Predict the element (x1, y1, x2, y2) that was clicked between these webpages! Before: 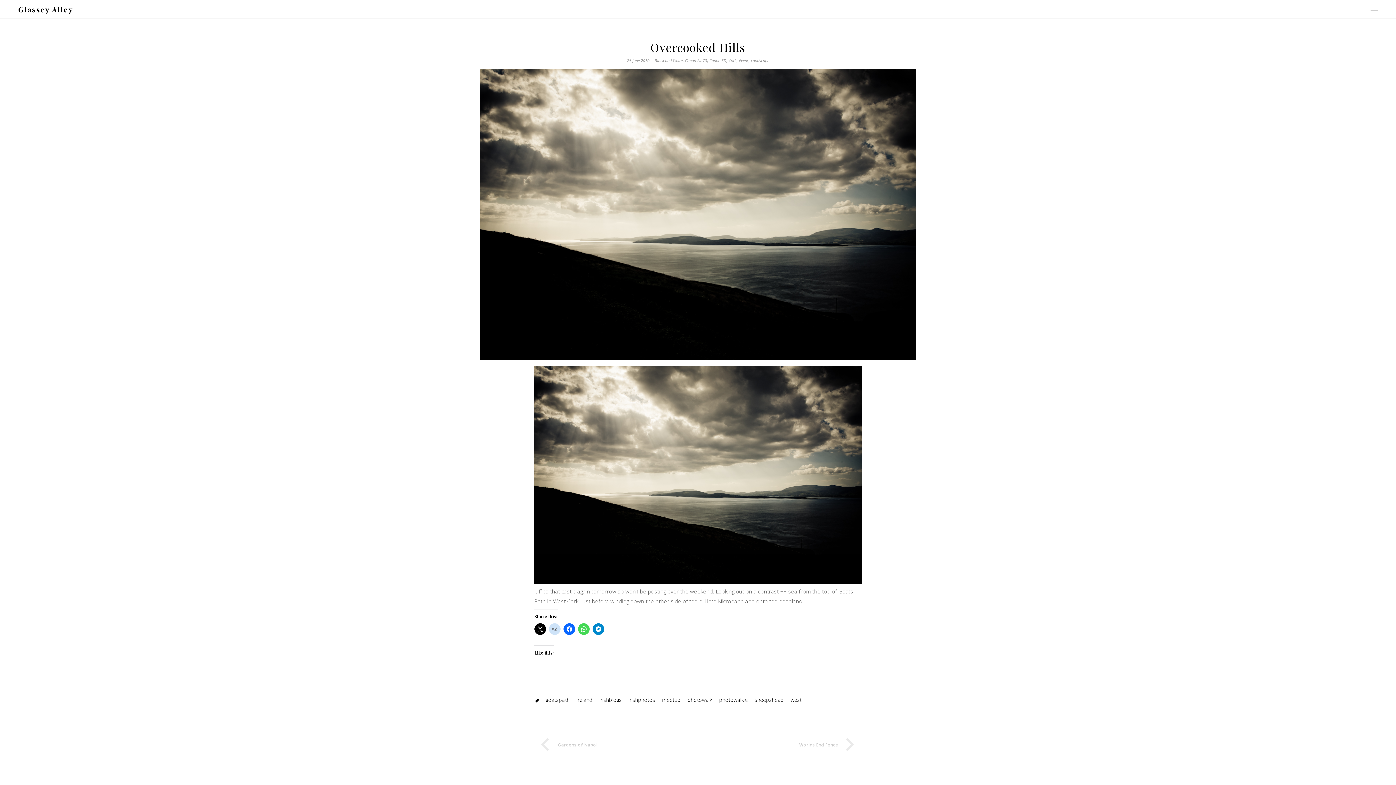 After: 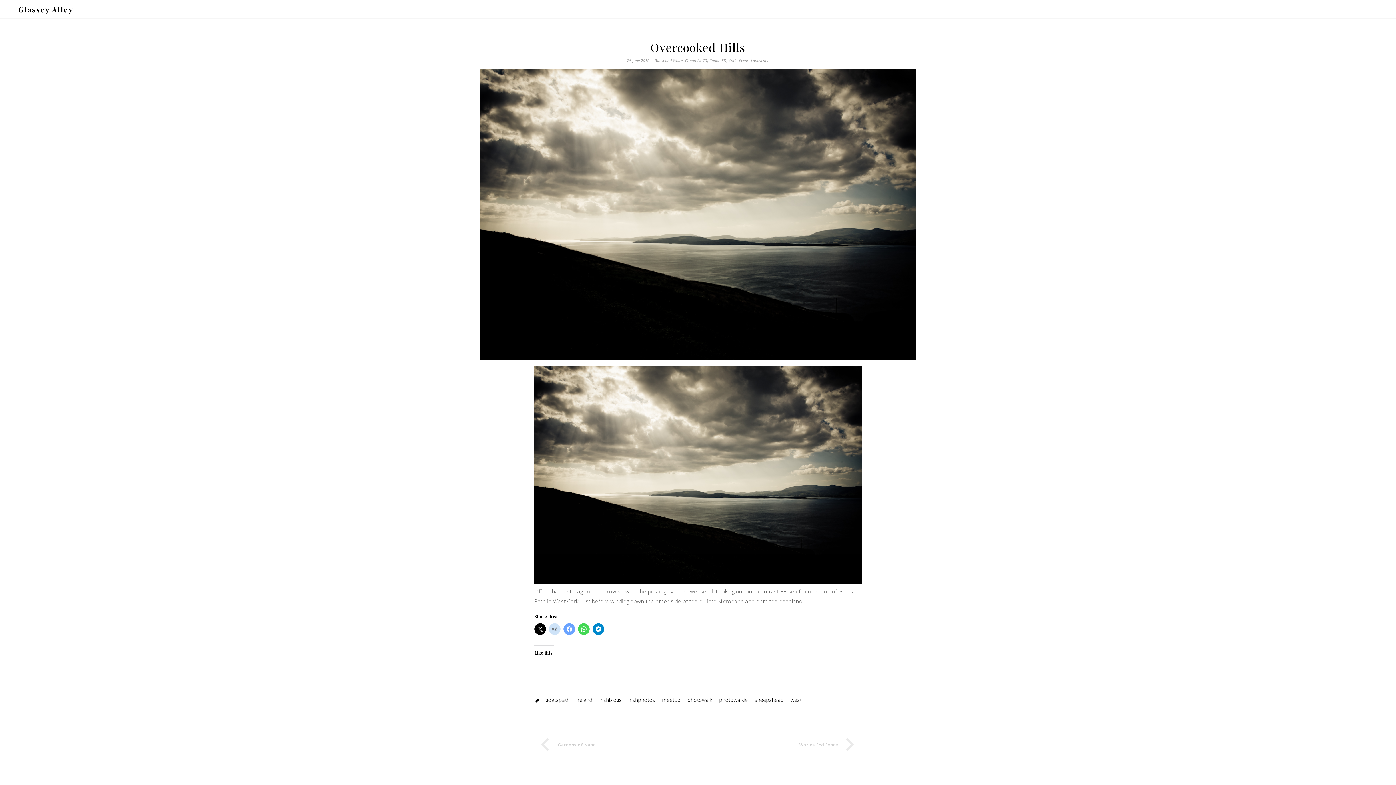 Action: bbox: (563, 623, 575, 635)